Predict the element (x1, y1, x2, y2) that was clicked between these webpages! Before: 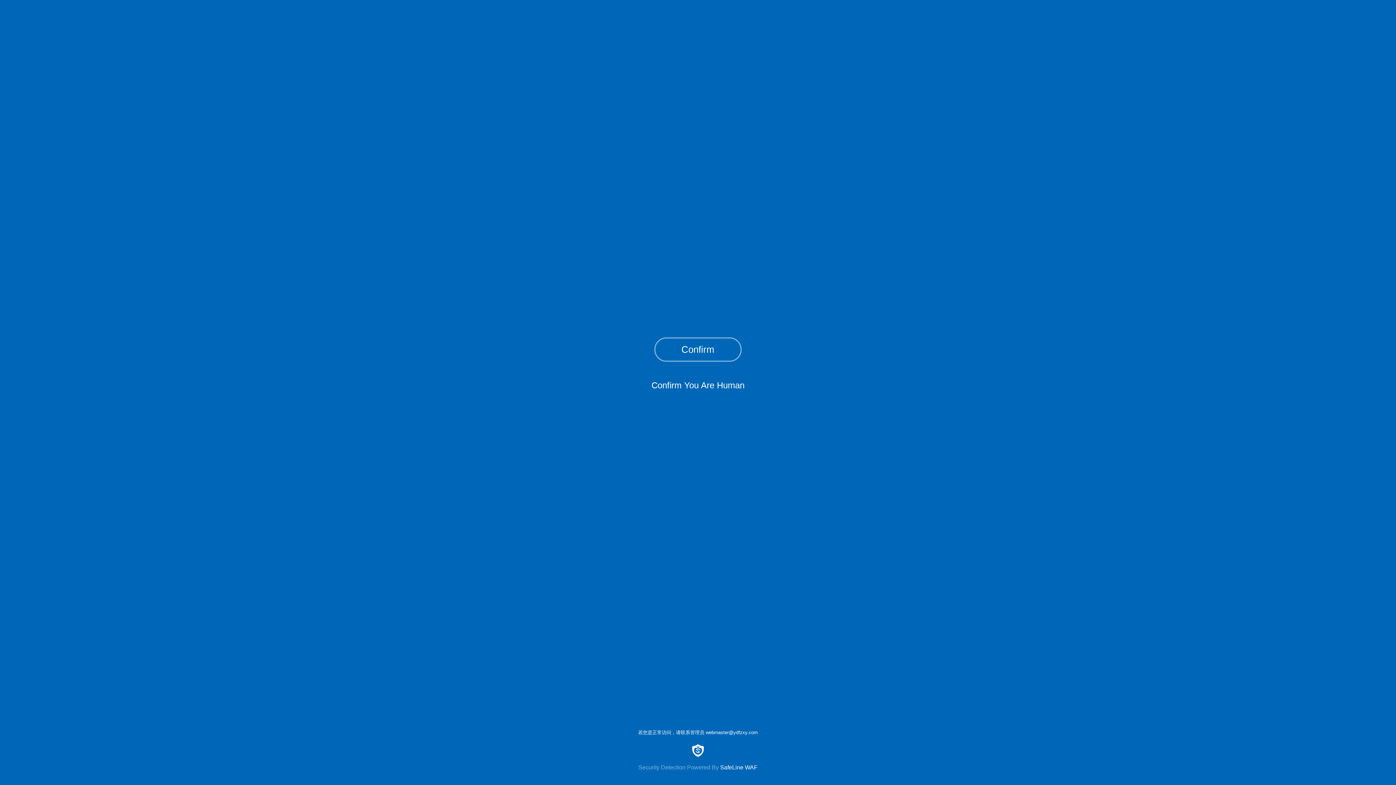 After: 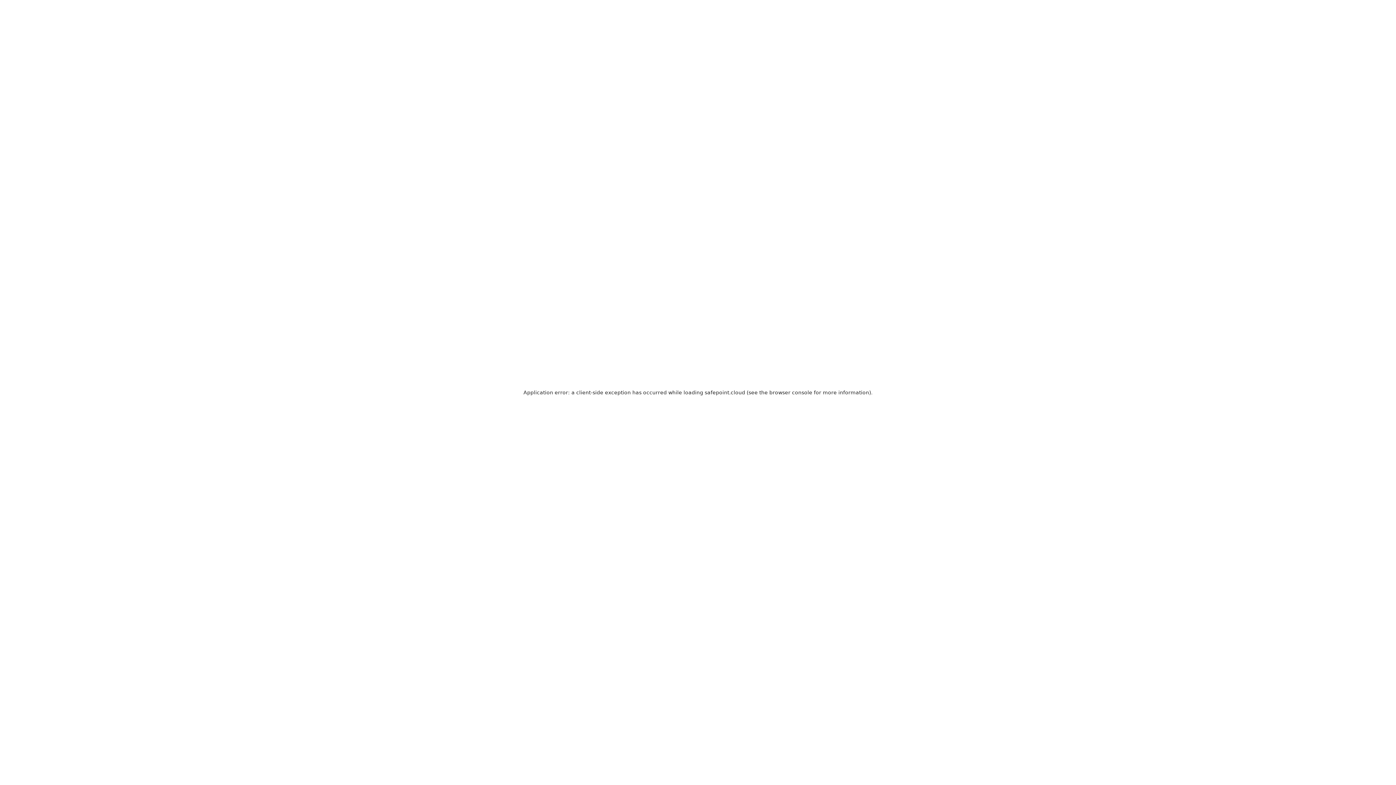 Action: label: Security Detection Powered By SafeLine WAF bbox: (0, 744, 1396, 771)